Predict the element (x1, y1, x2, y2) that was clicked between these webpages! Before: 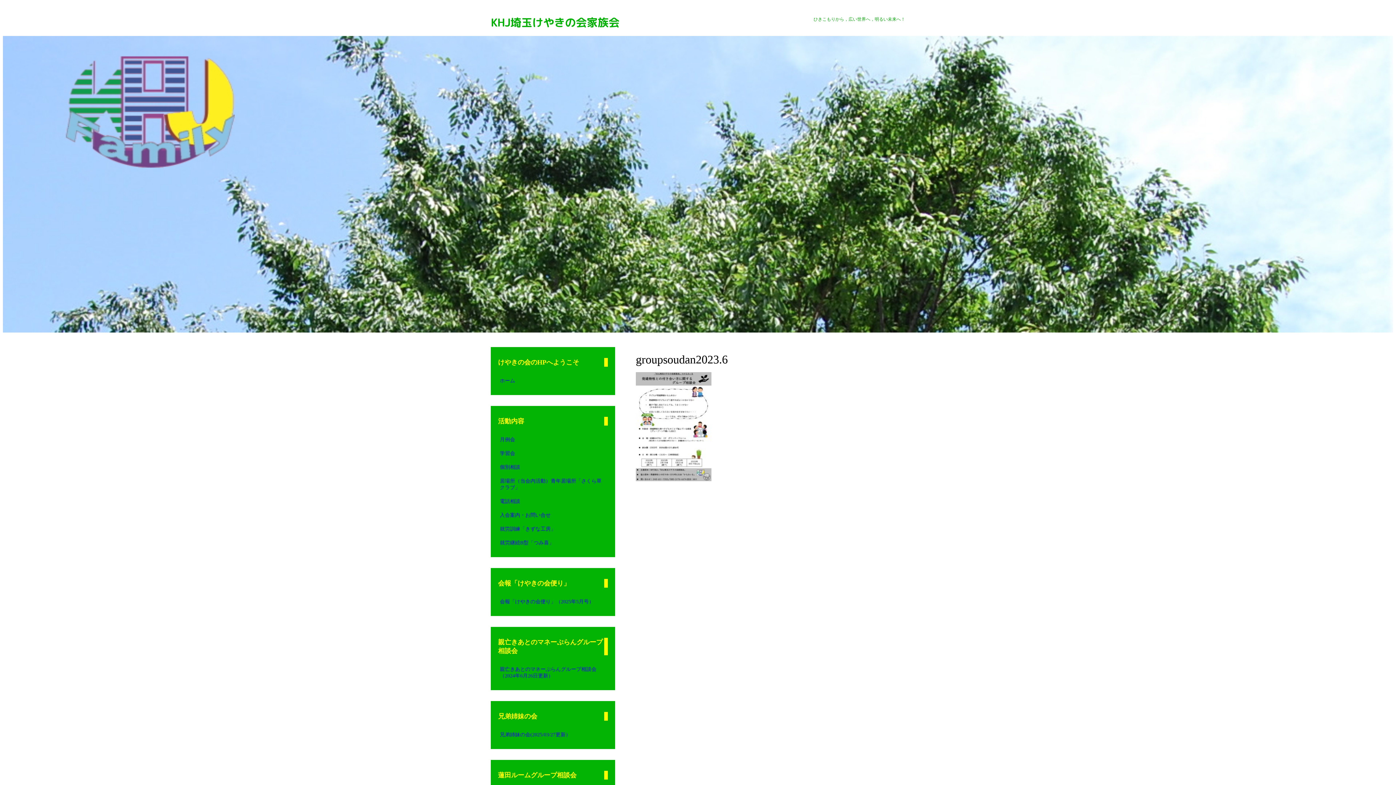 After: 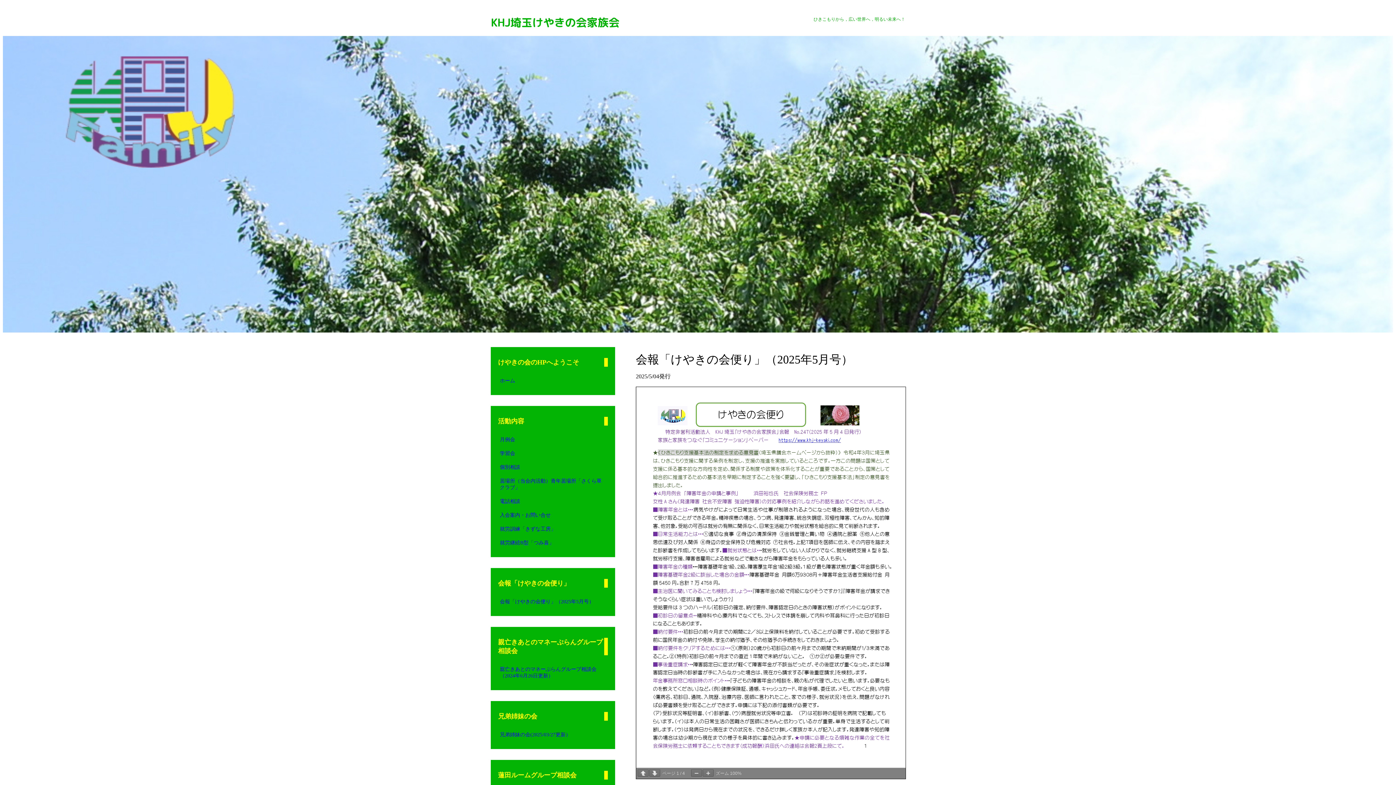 Action: bbox: (498, 595, 608, 609) label: 会報「けやきの会便り」（2025年5月号）